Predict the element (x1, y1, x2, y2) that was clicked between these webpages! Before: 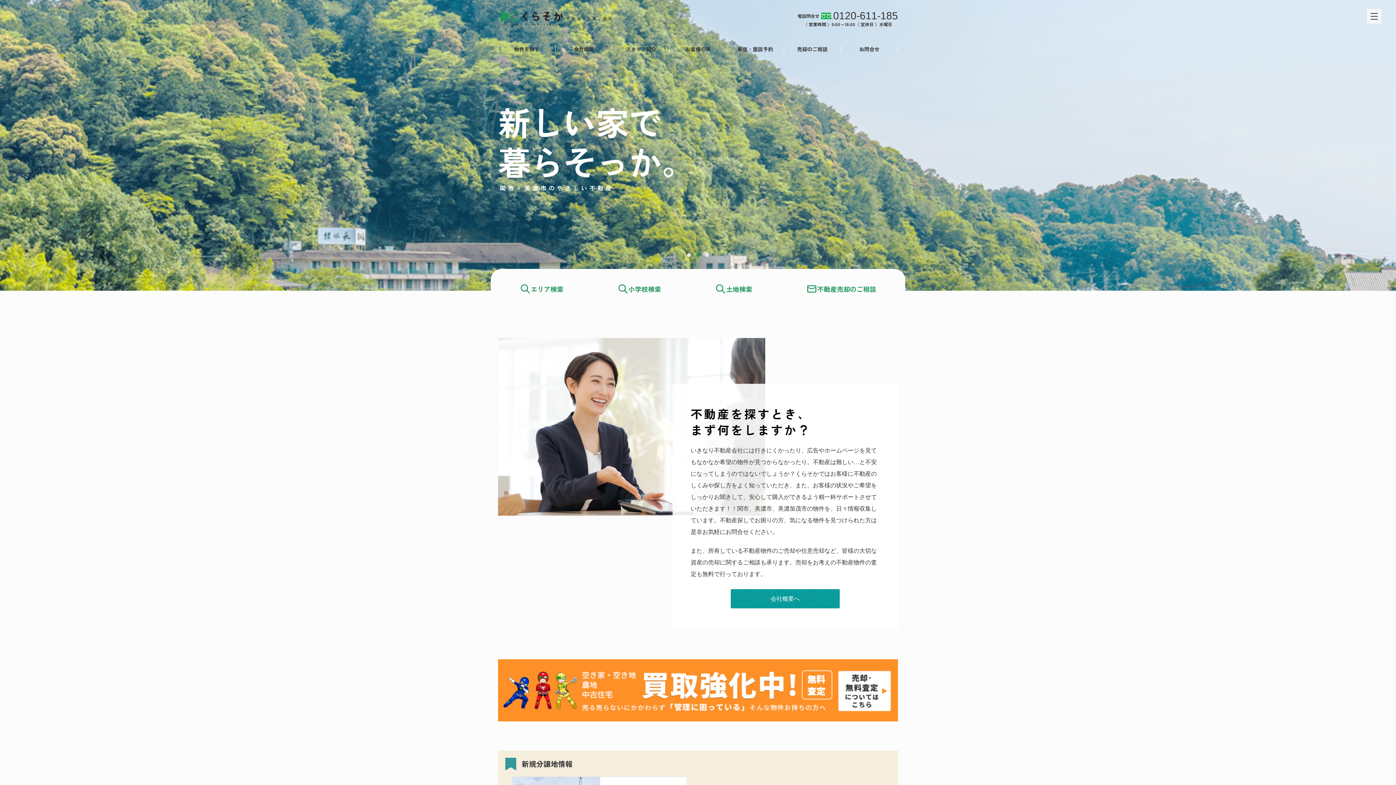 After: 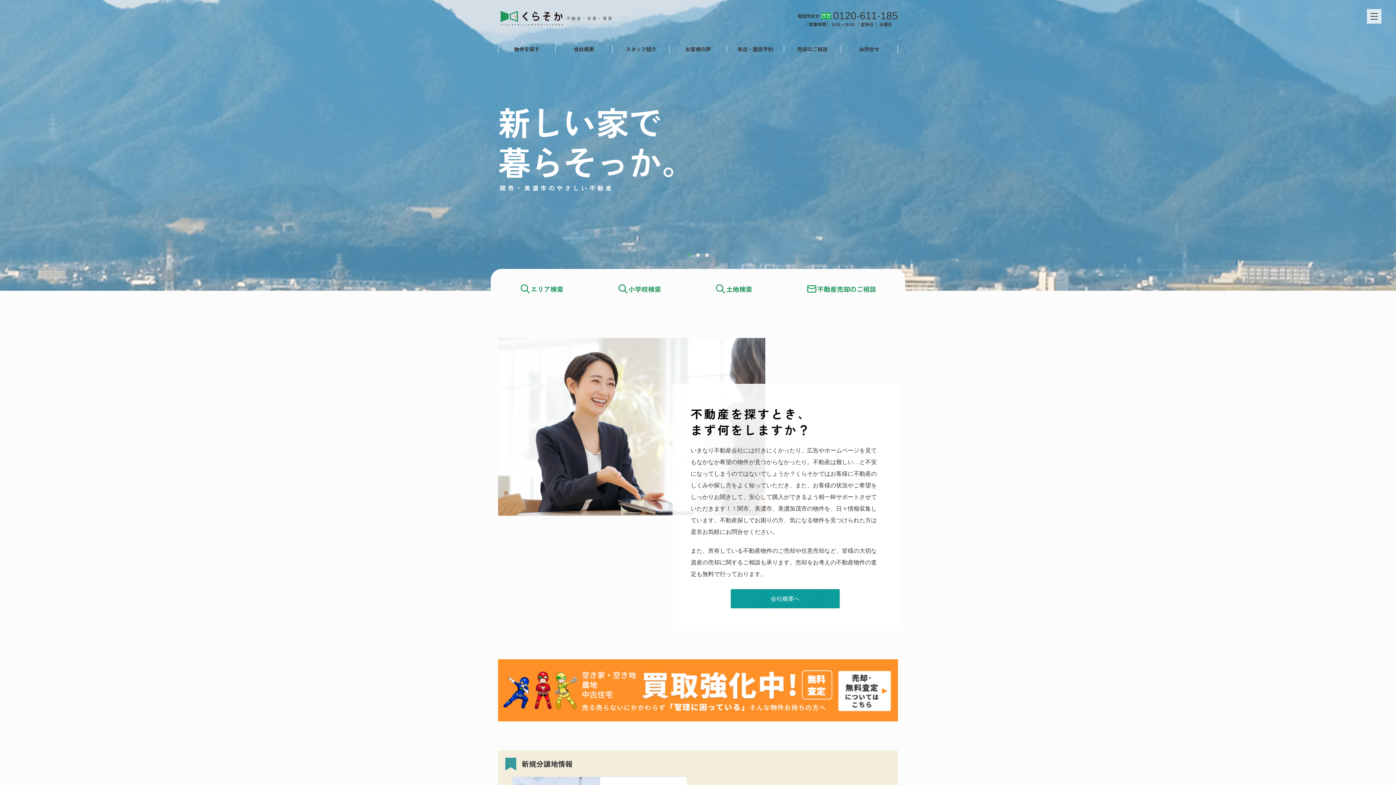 Action: label: 1 of 3 bbox: (687, 253, 690, 257)